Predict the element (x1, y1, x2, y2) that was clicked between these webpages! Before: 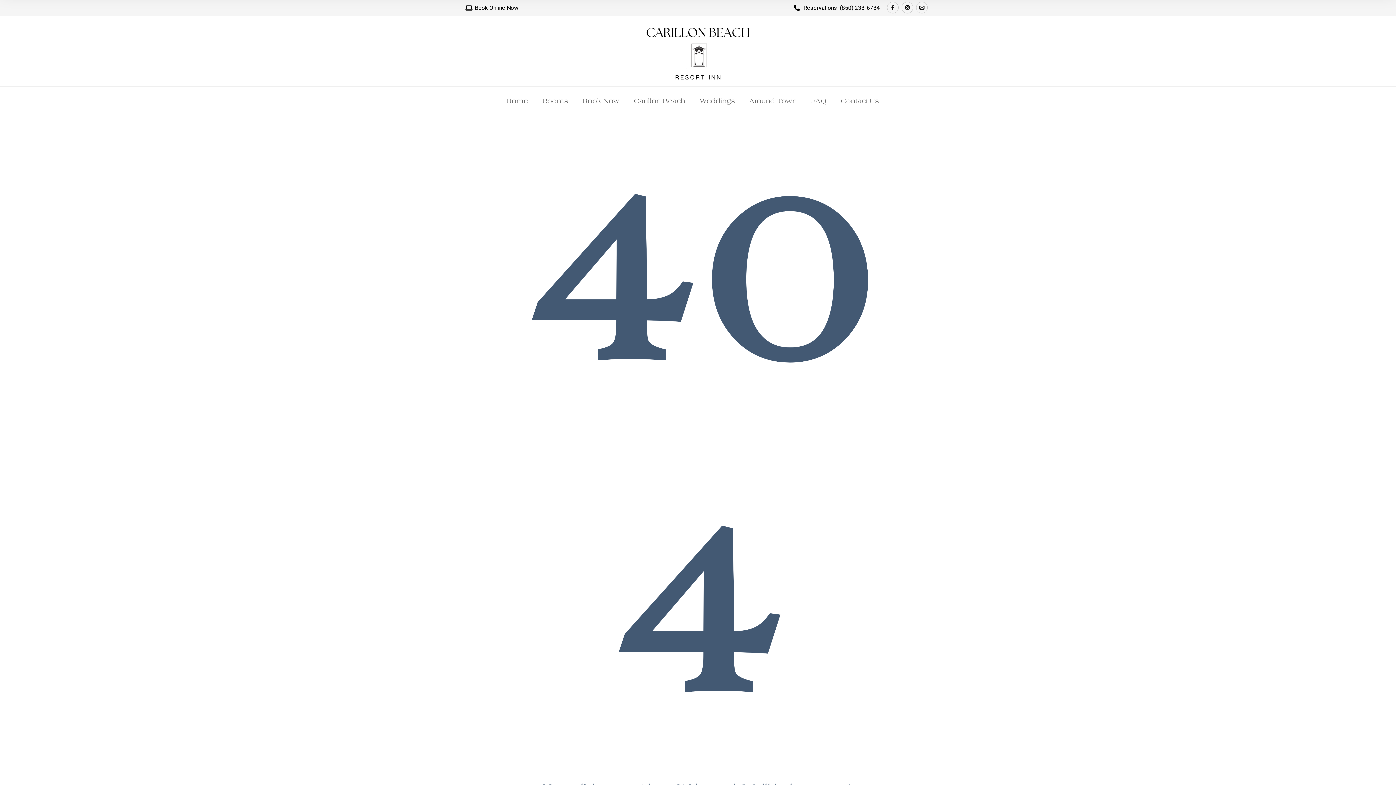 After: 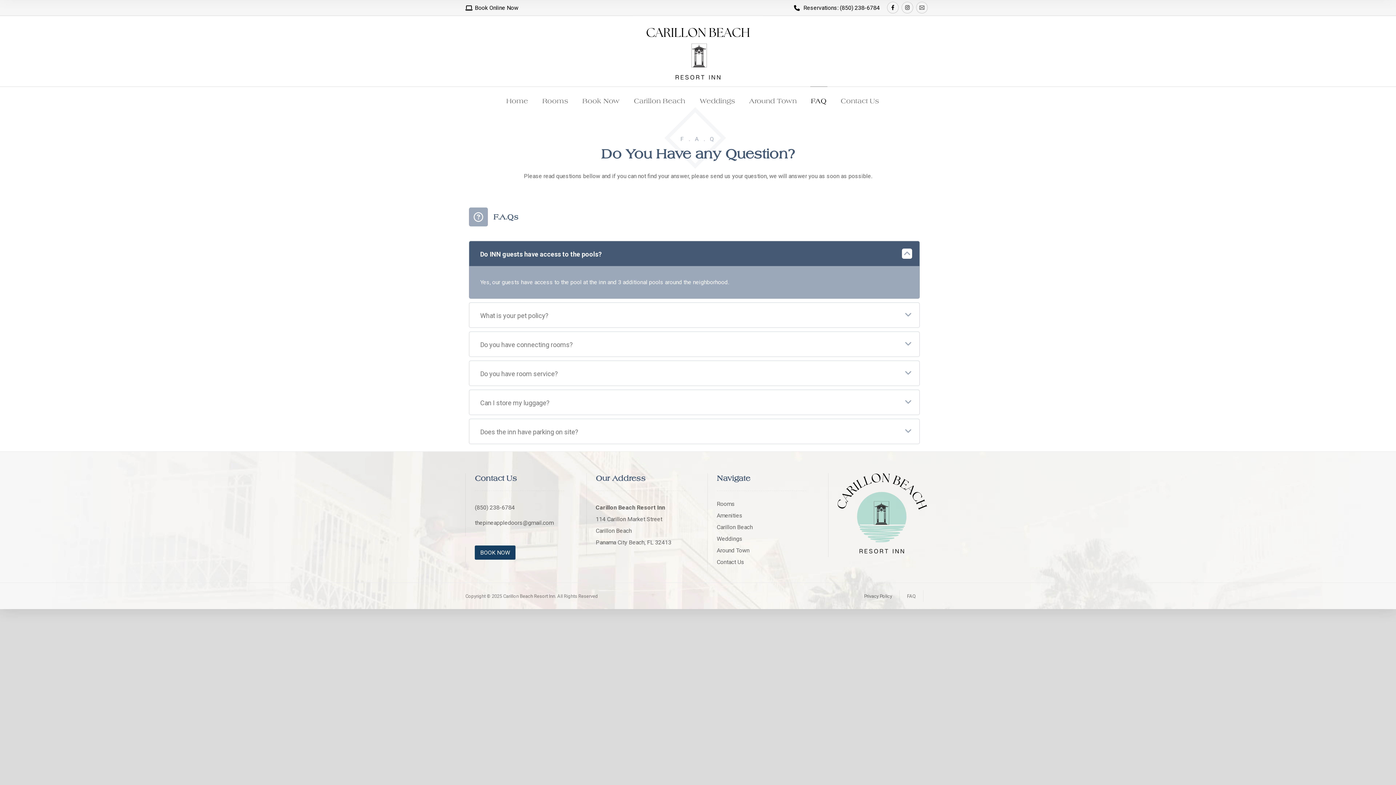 Action: label: FAQ bbox: (810, 92, 827, 109)